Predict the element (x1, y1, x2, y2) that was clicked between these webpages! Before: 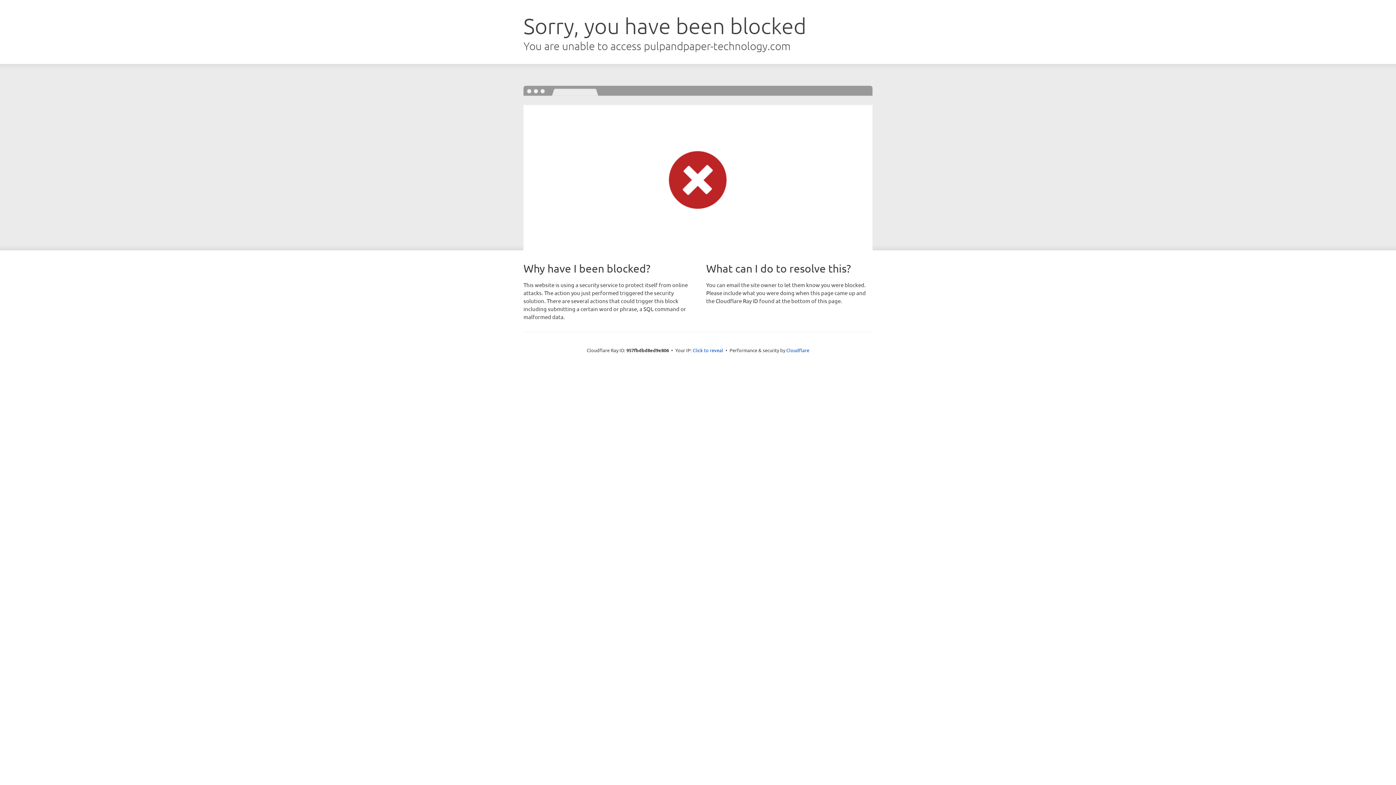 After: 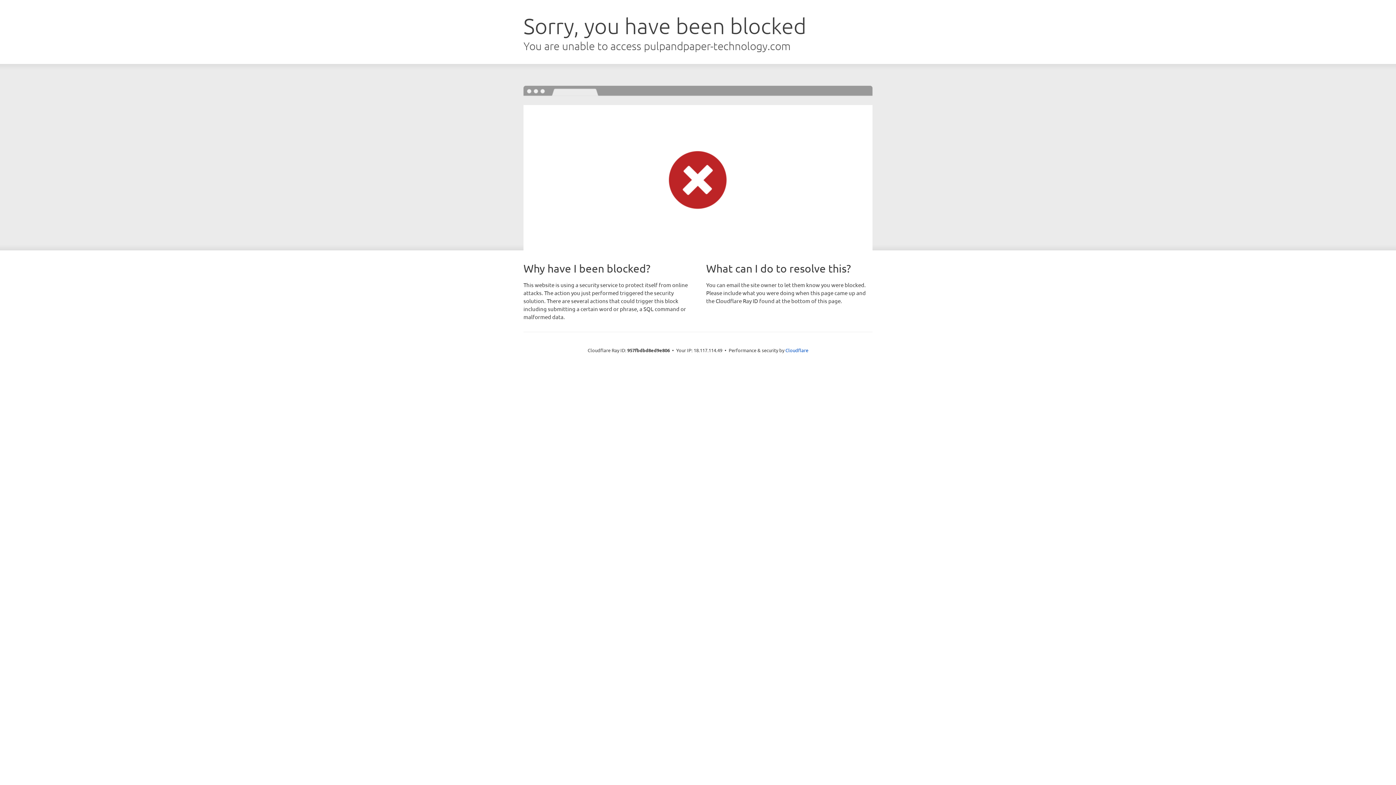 Action: bbox: (692, 346, 723, 353) label: Click to reveal